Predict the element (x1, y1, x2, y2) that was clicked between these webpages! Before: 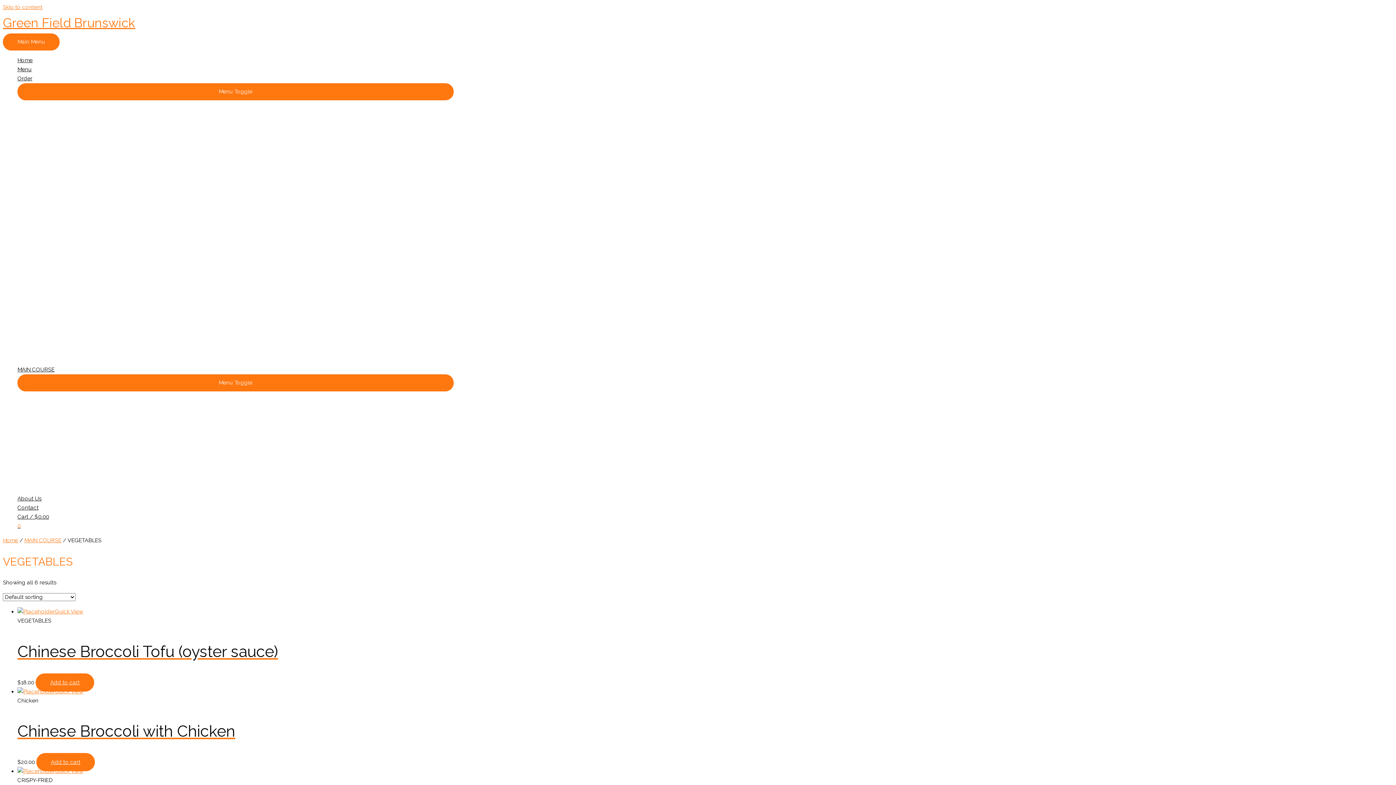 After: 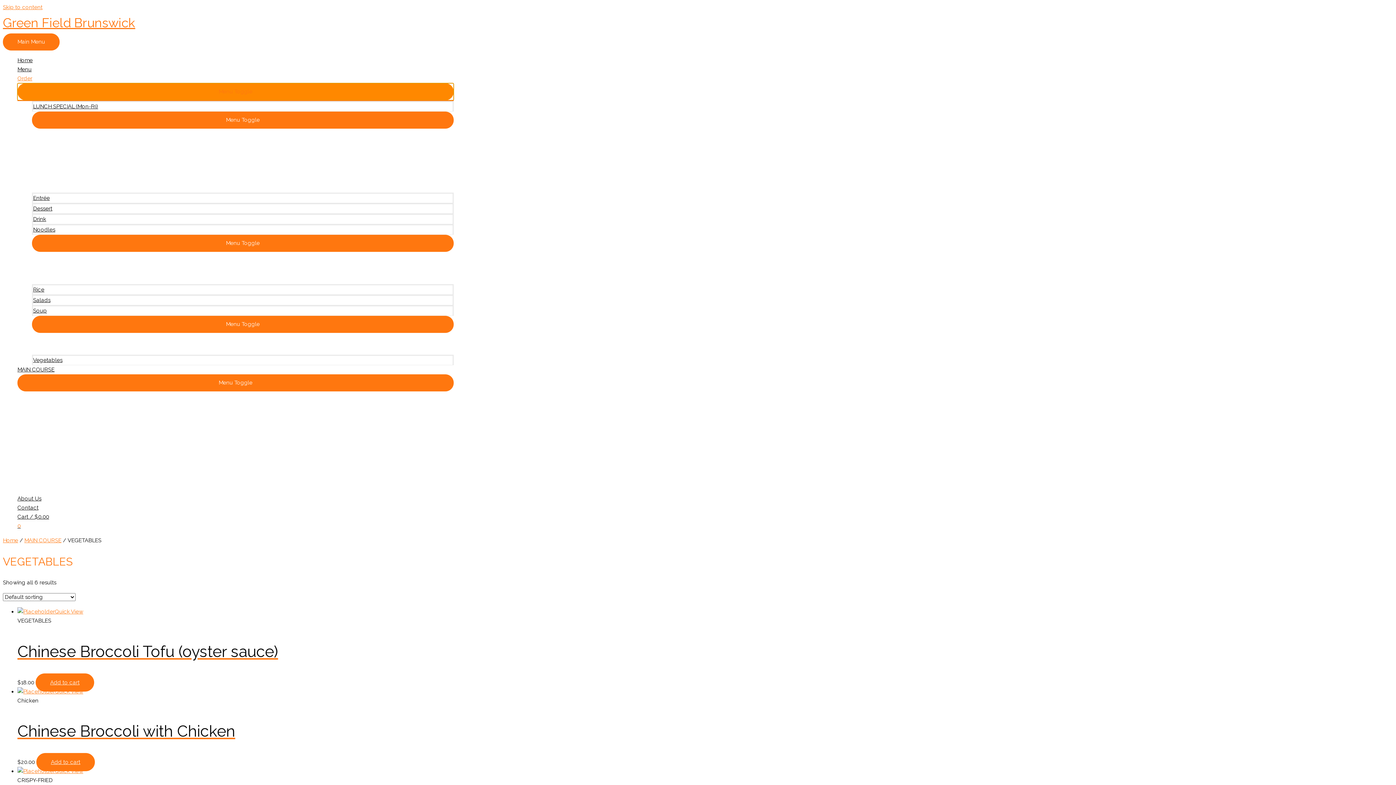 Action: label: Menu Toggle bbox: (17, 83, 453, 100)